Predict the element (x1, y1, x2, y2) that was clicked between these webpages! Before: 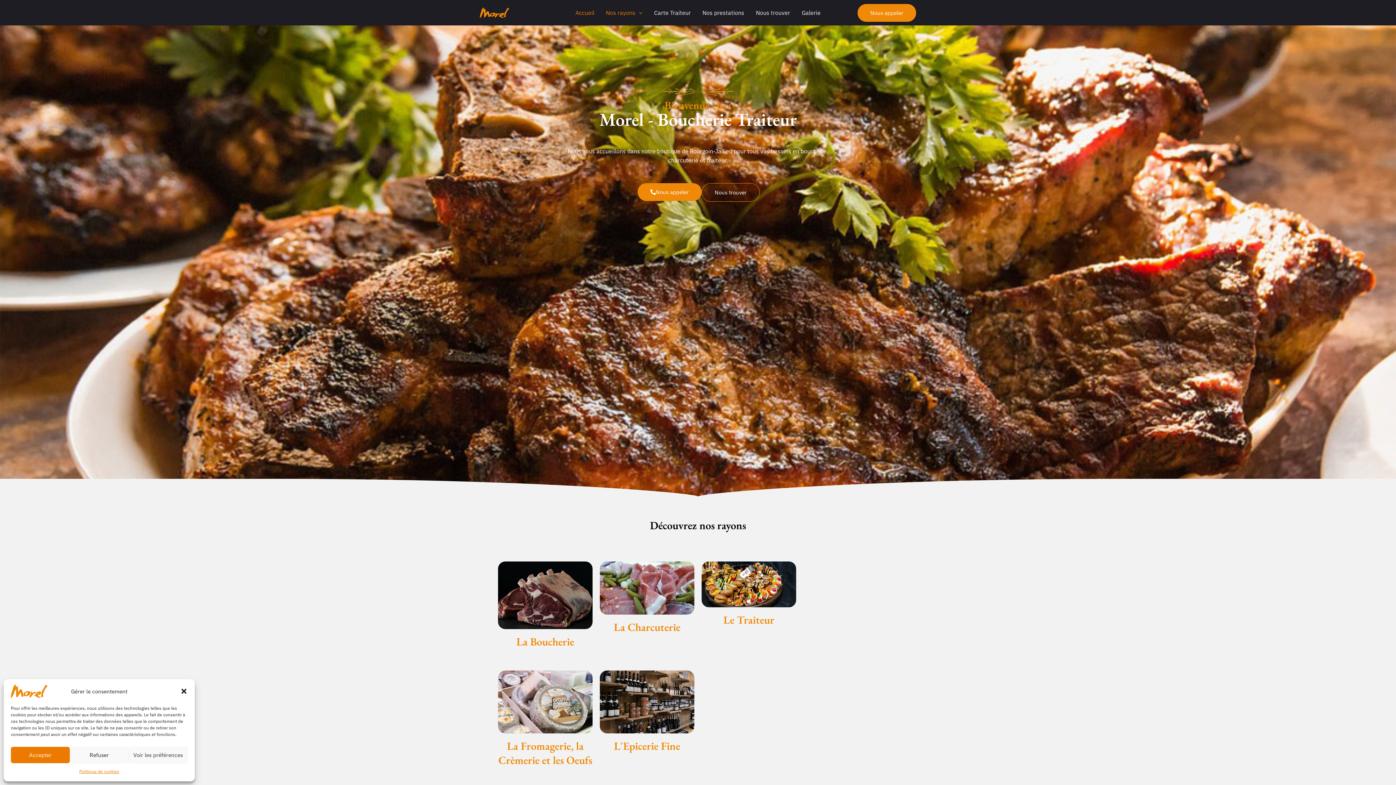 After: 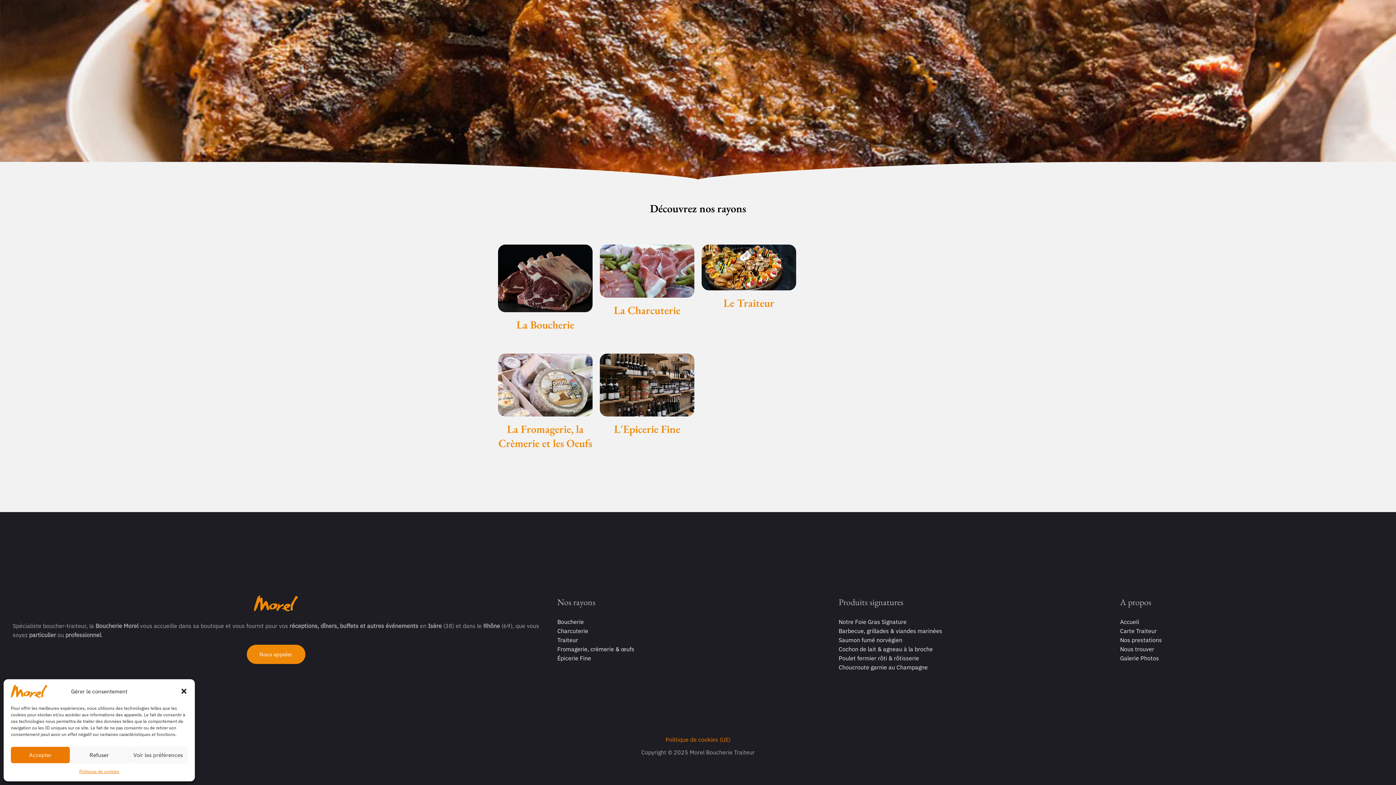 Action: bbox: (600, 0, 648, 25) label: Nos rayons